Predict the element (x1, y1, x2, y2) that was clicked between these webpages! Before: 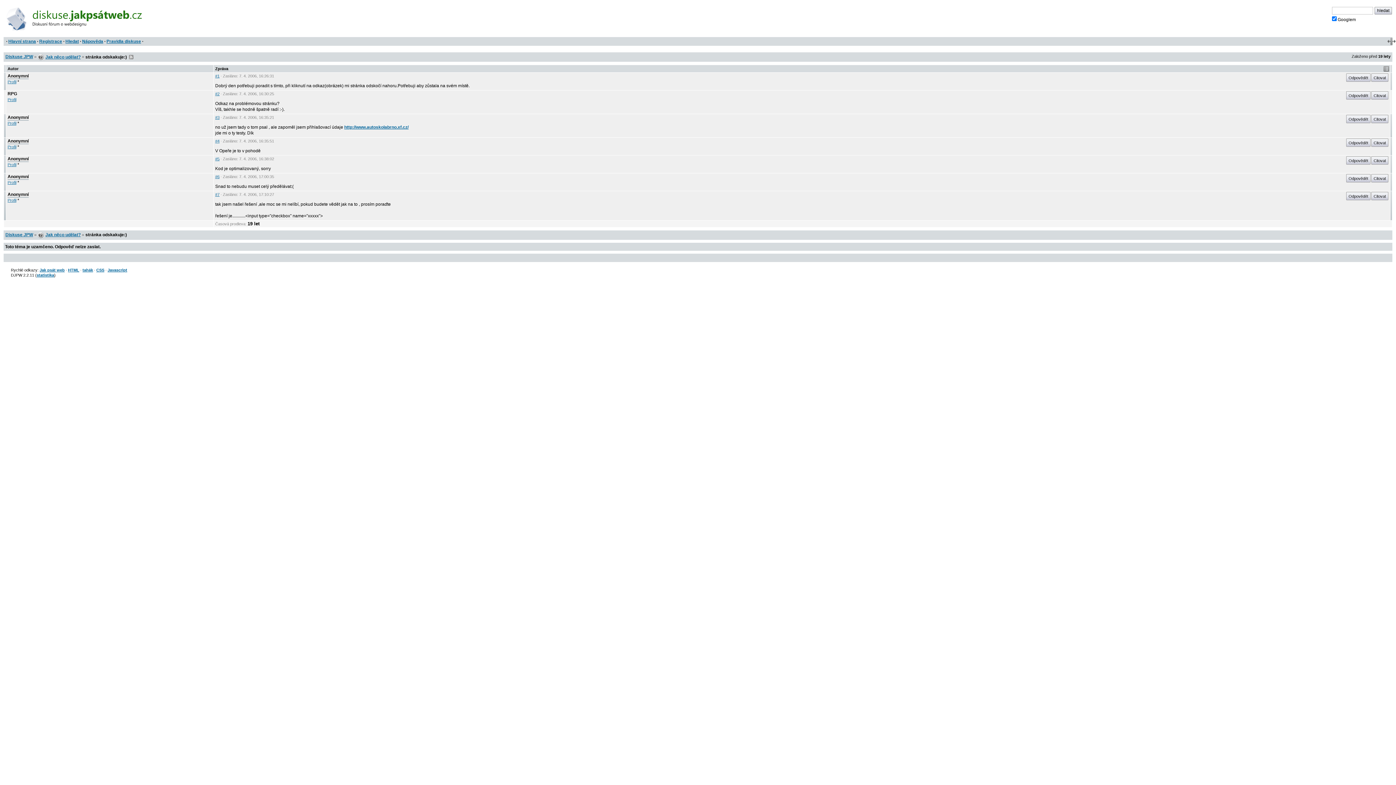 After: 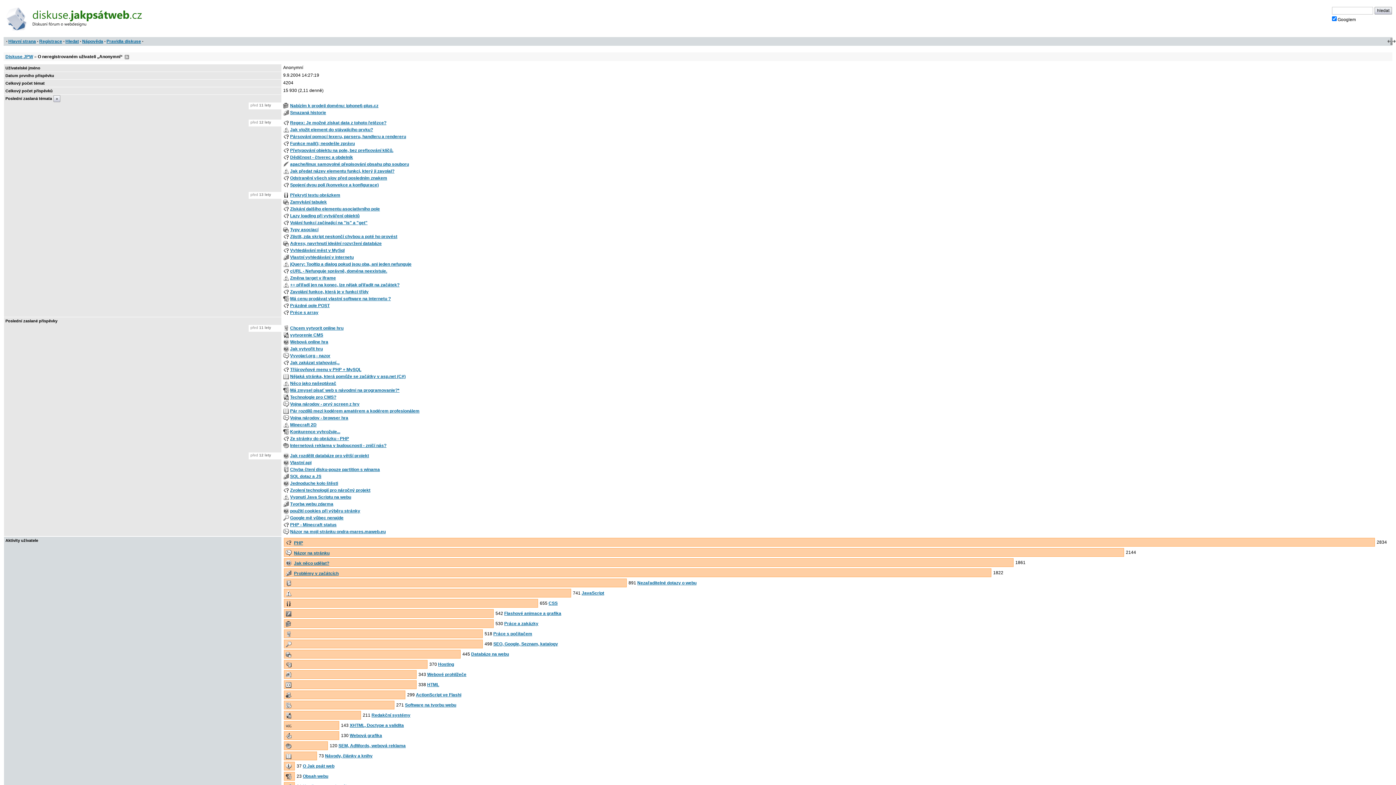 Action: label: Profil bbox: (7, 79, 16, 84)